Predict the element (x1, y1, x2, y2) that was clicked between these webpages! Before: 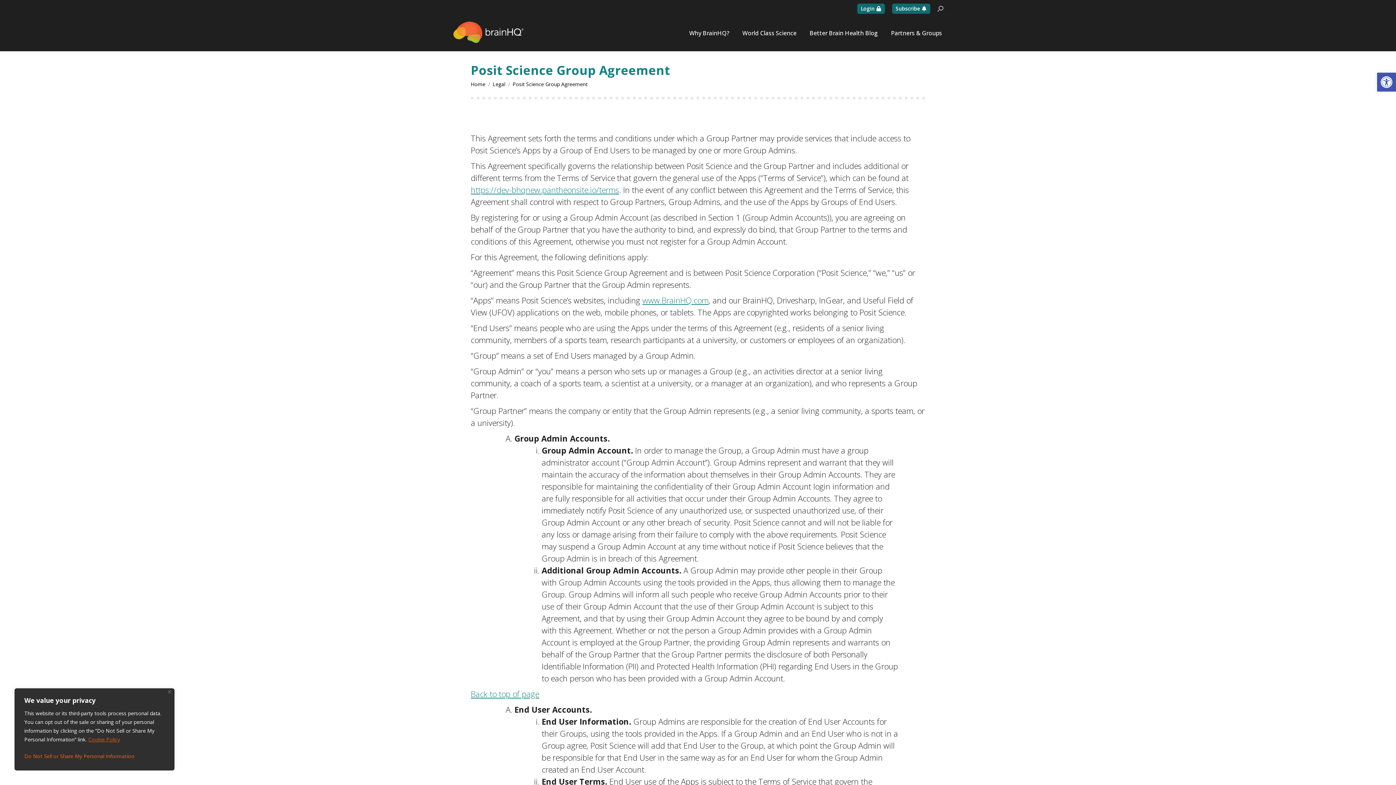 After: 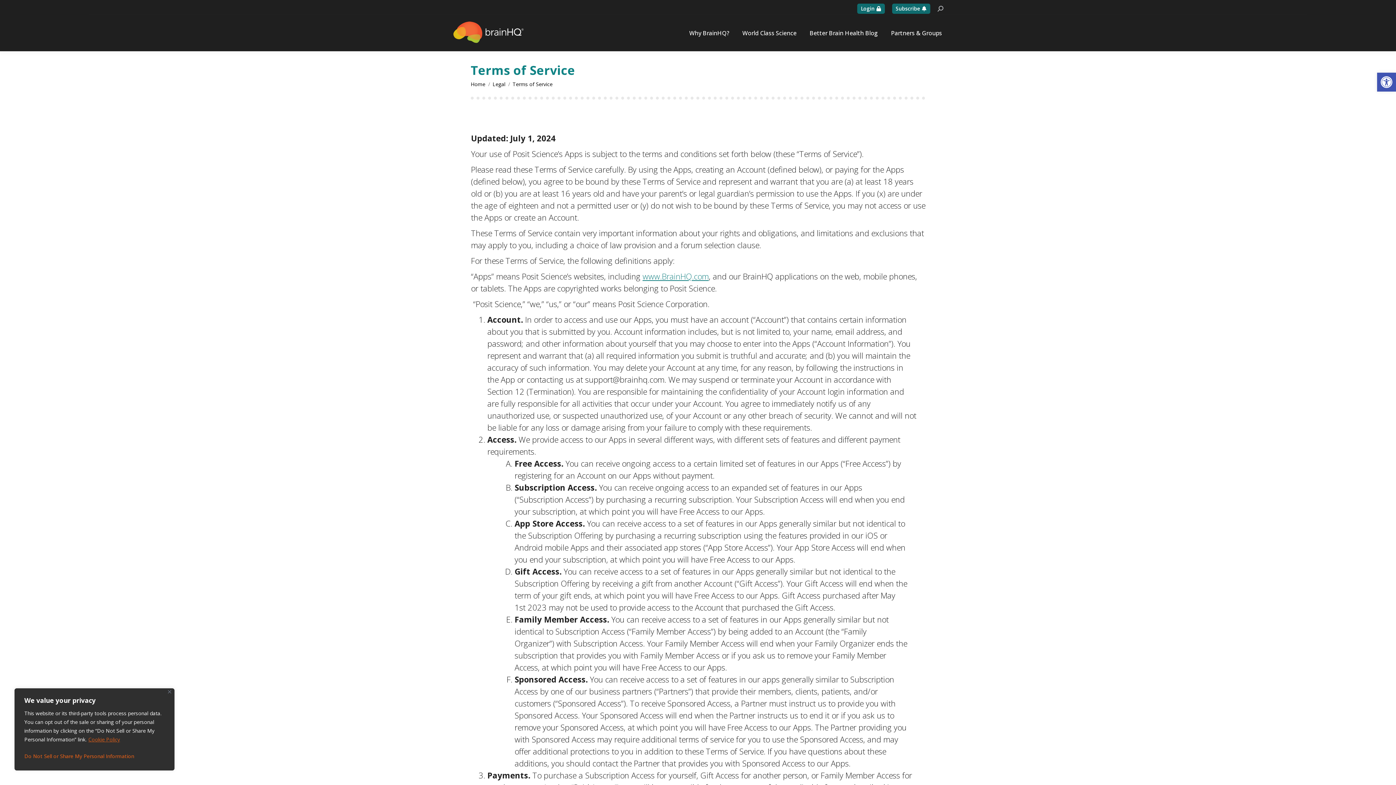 Action: label: https://dev-bhqnew.pantheonsite.io/terms bbox: (470, 184, 619, 195)